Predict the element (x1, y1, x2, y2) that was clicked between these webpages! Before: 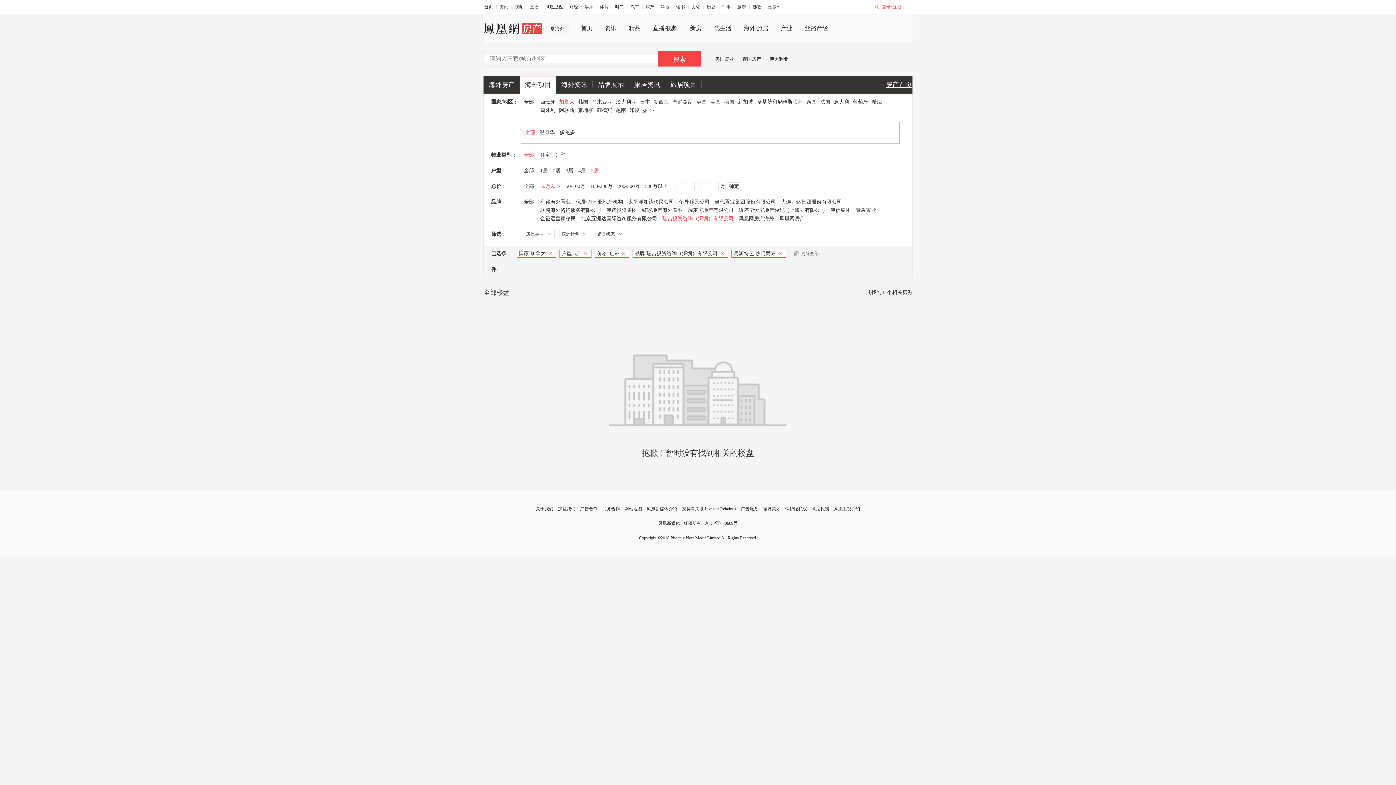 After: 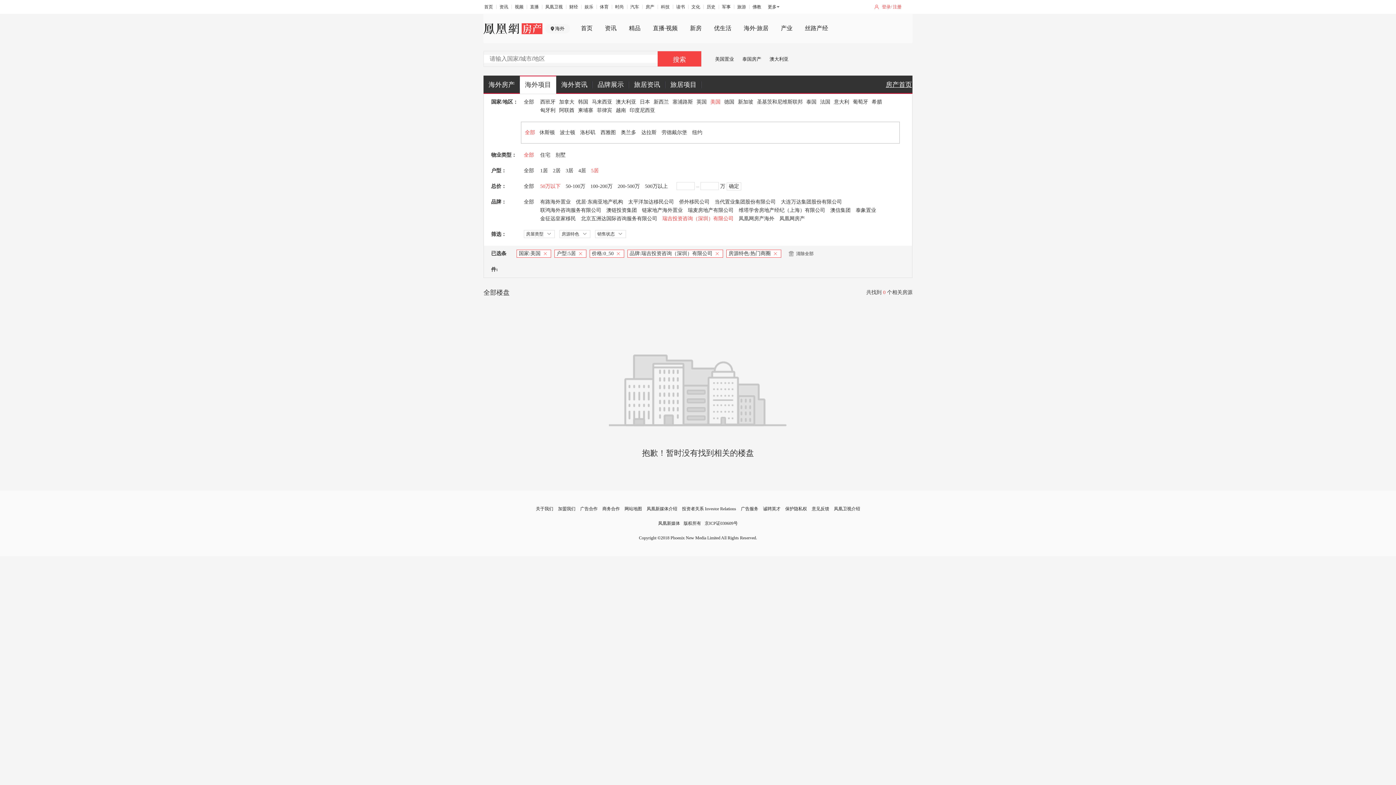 Action: label: 美国 bbox: (710, 99, 720, 104)